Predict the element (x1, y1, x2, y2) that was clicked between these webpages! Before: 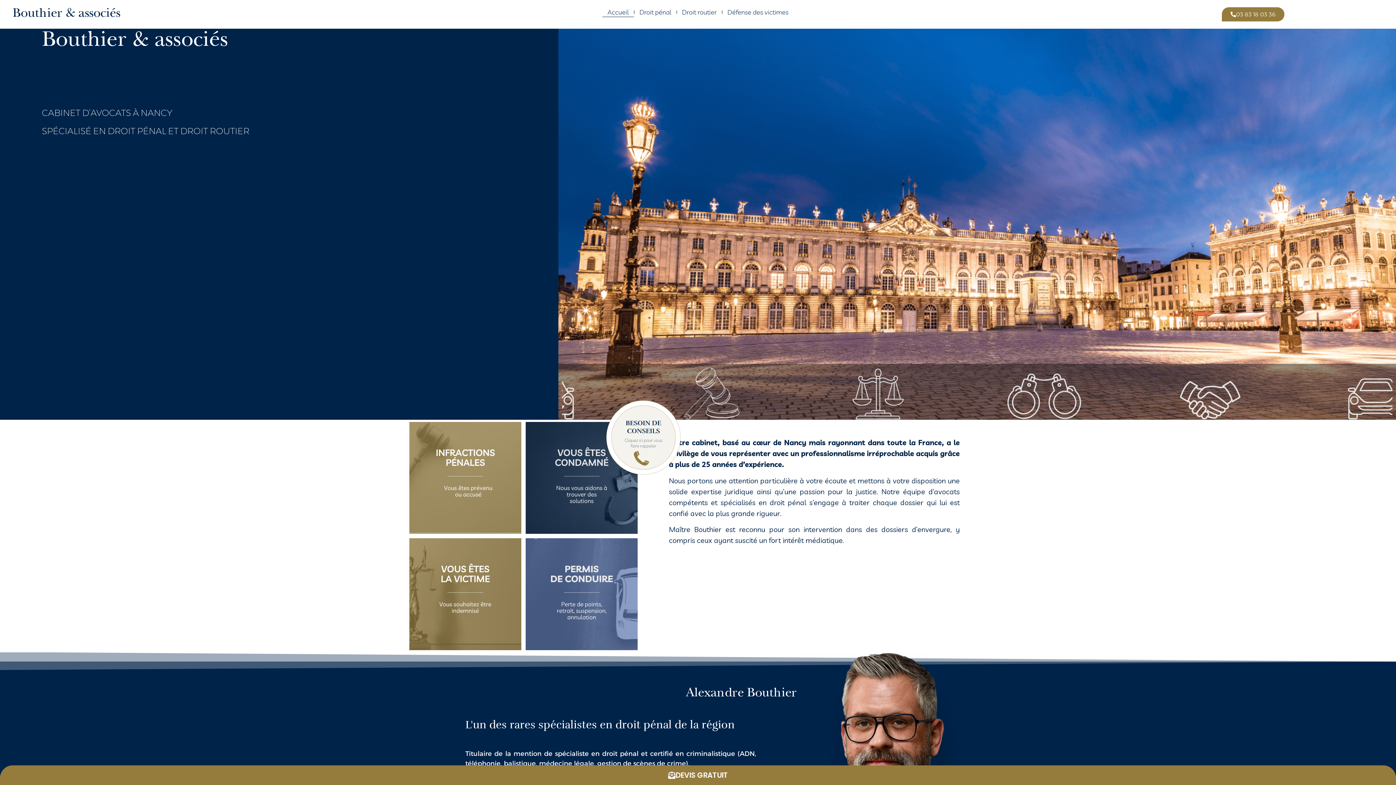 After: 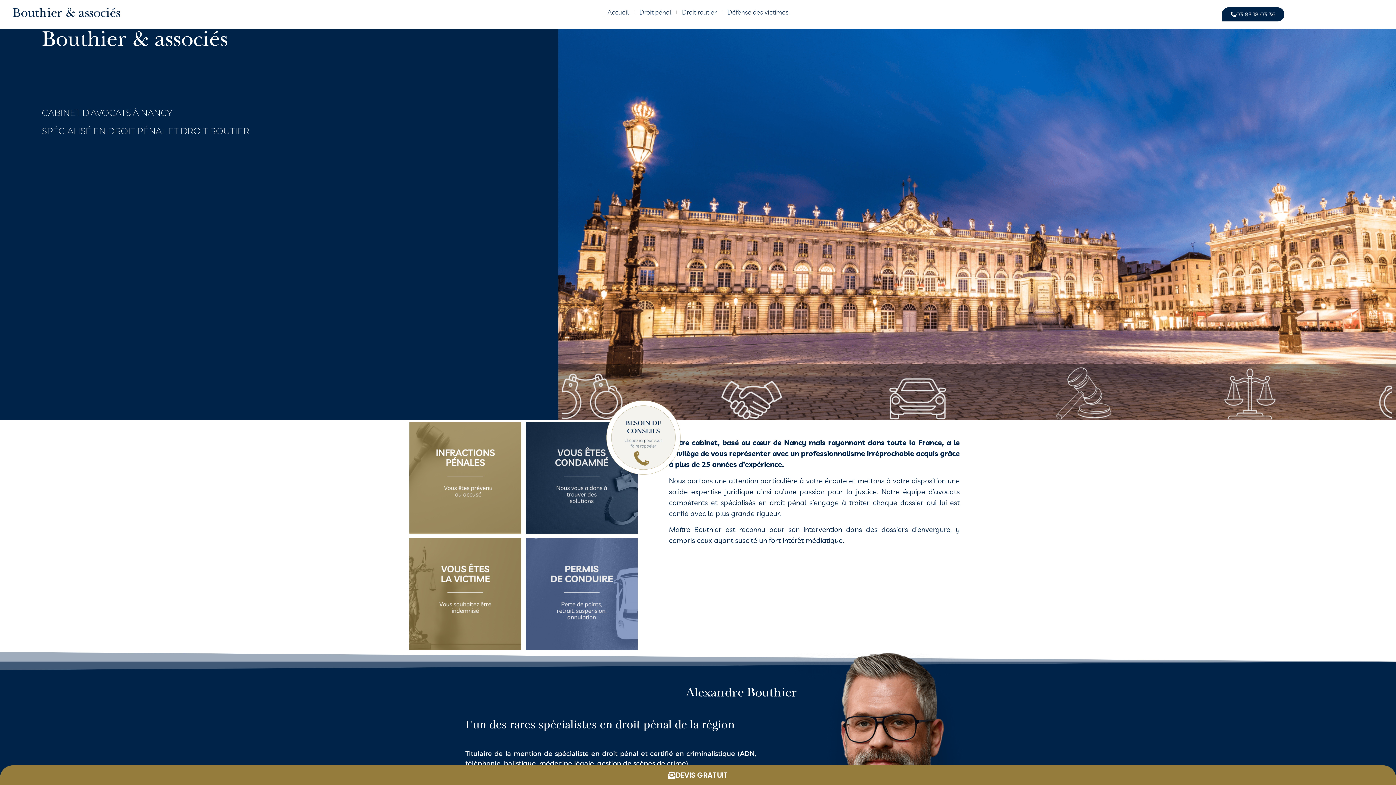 Action: bbox: (1222, 7, 1284, 21) label: 03 83 18 03 36